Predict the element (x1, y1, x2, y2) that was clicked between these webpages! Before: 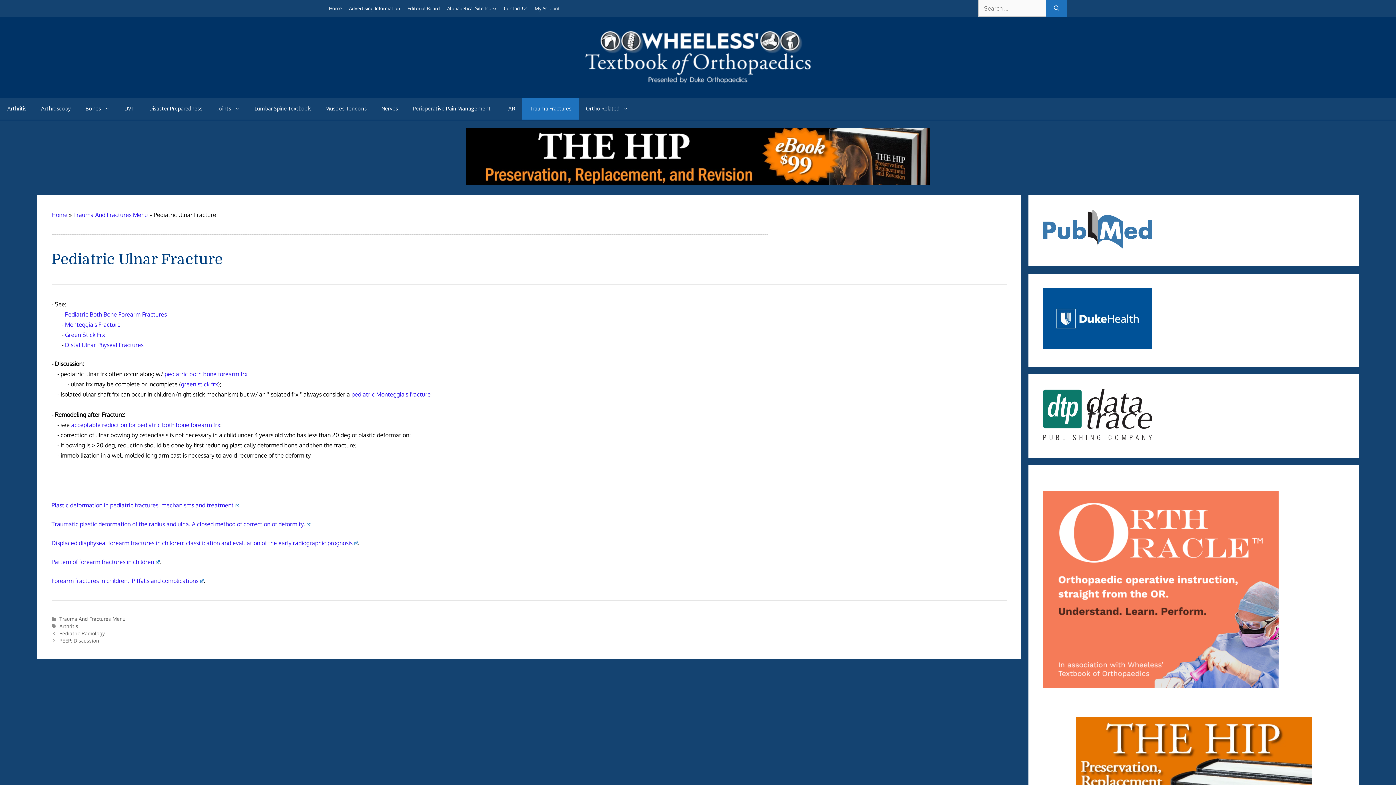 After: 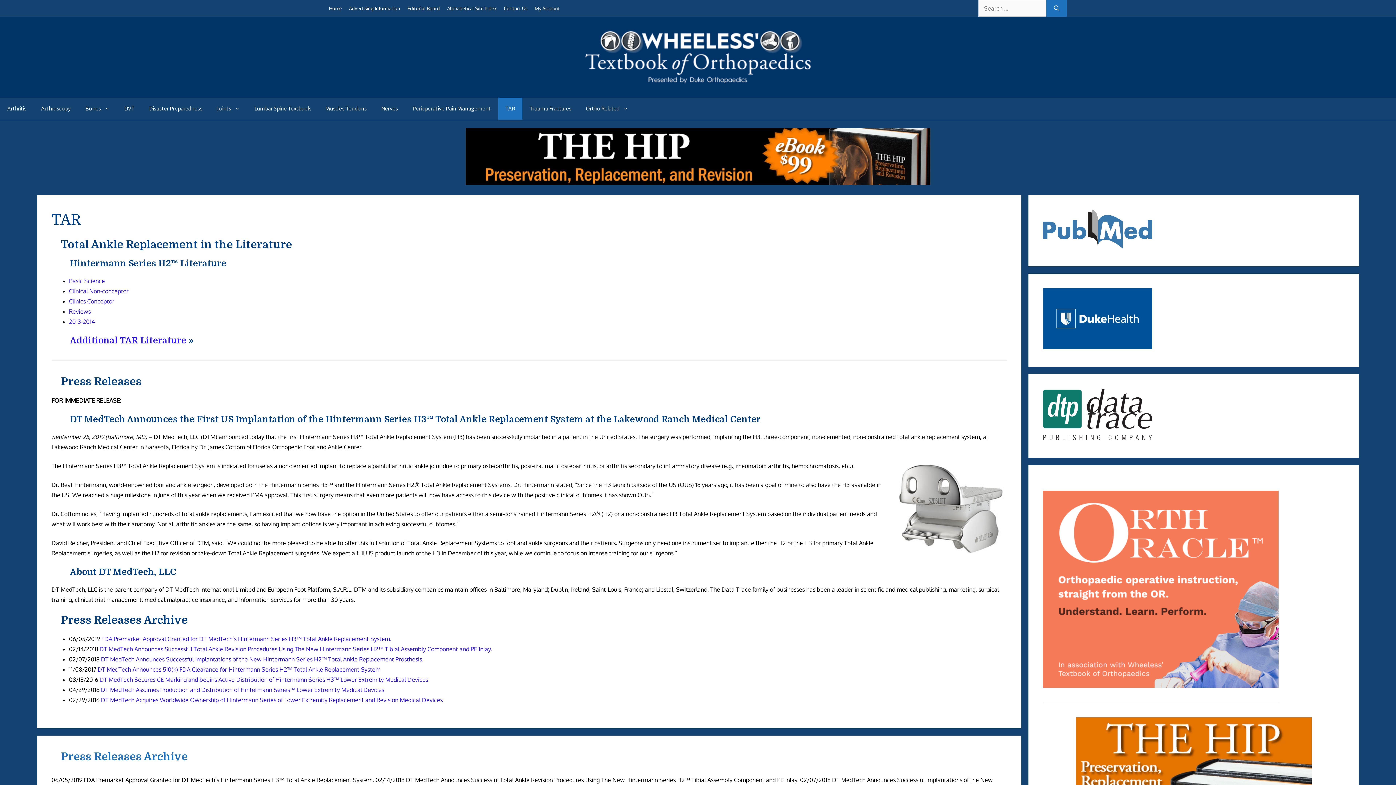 Action: bbox: (498, 97, 522, 119) label: TAR